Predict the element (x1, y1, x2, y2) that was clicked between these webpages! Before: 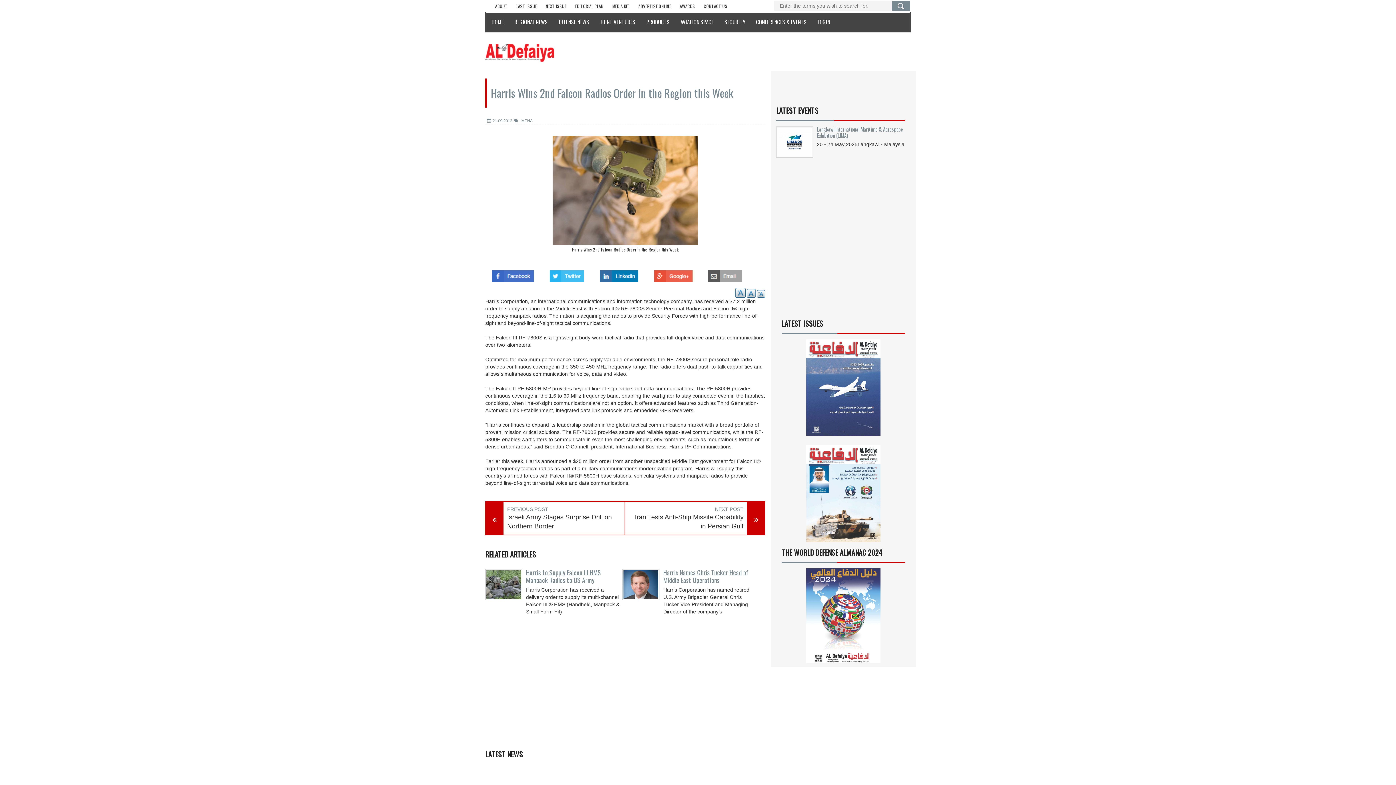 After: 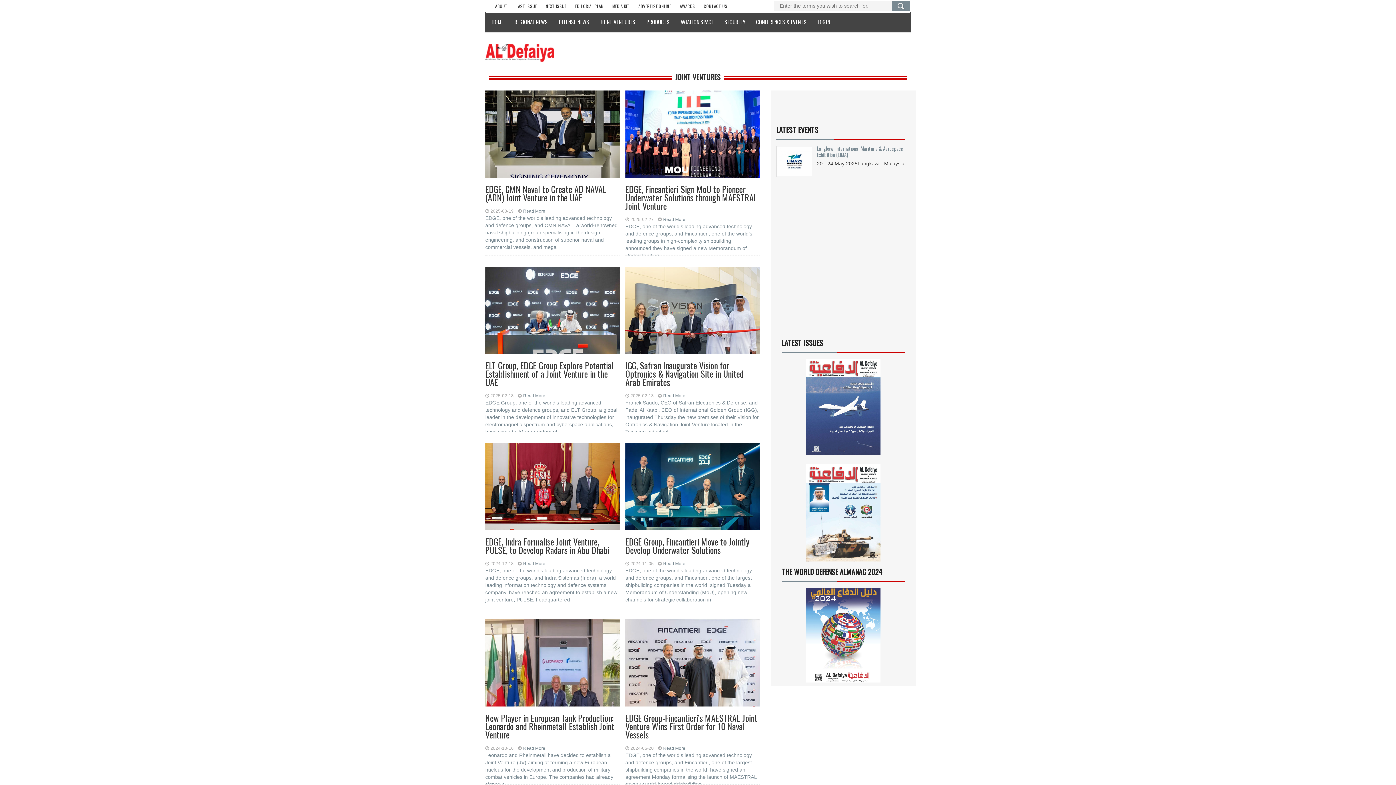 Action: bbox: (594, 12, 641, 32) label: JOINT VENTURES